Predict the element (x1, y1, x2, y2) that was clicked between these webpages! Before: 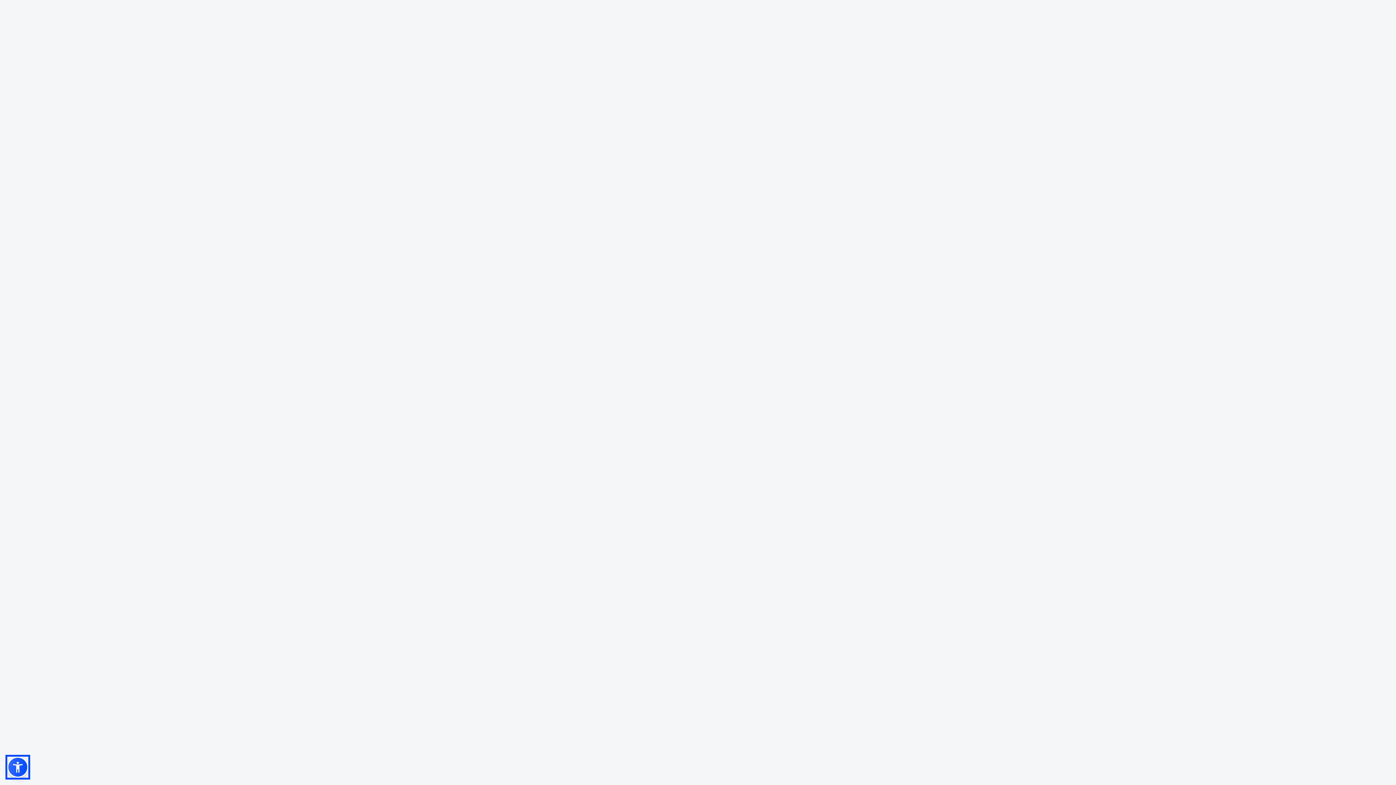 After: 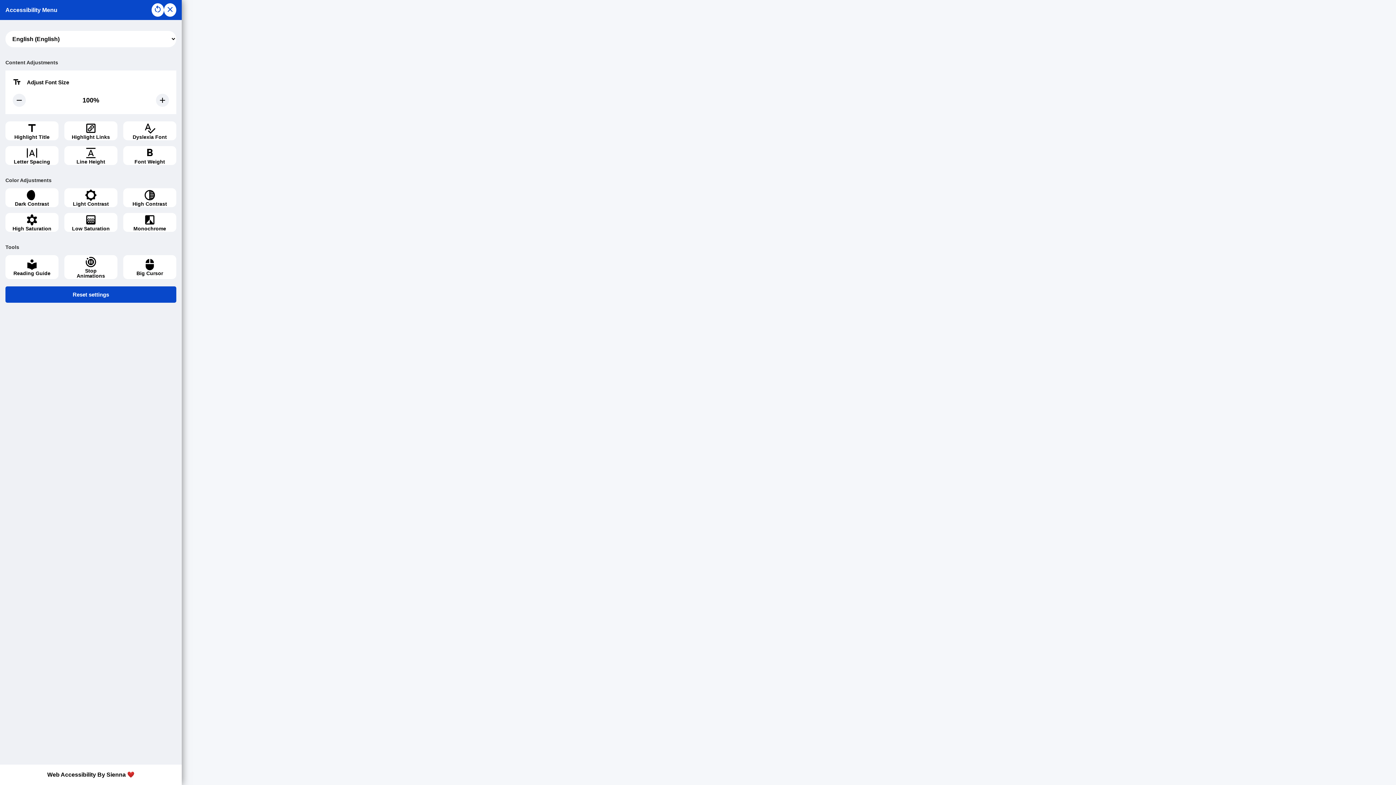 Action: bbox: (7, 757, 28, 778)